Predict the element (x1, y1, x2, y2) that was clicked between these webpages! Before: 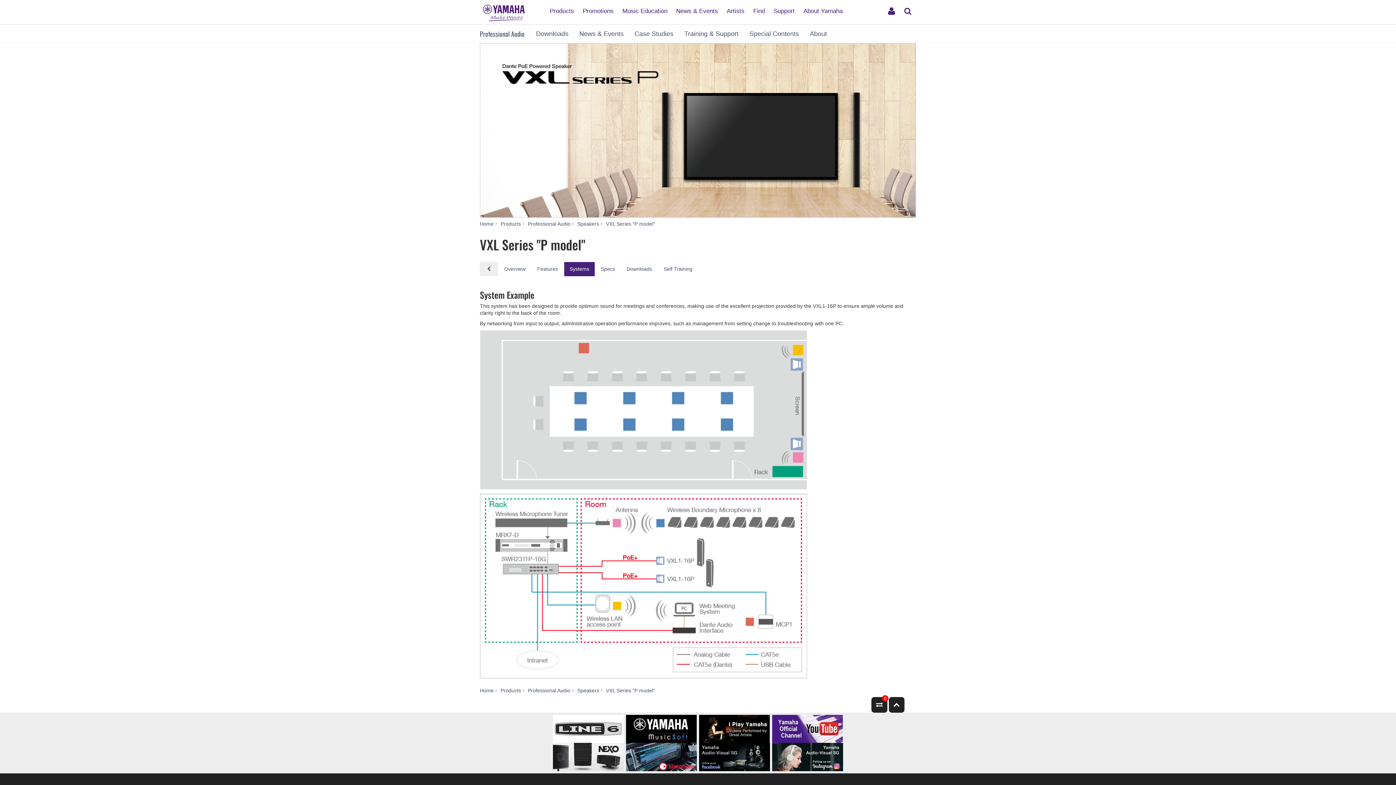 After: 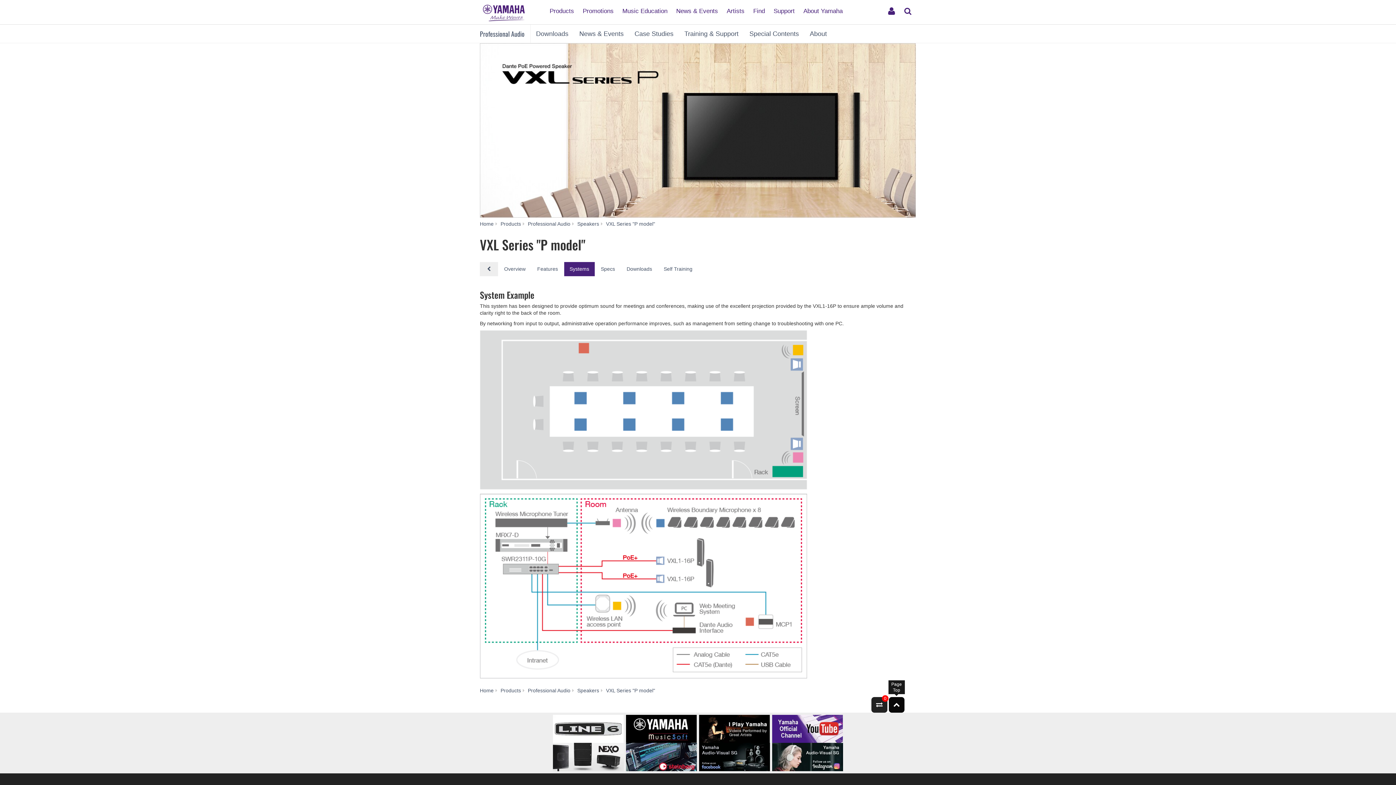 Action: bbox: (888, 697, 904, 713)